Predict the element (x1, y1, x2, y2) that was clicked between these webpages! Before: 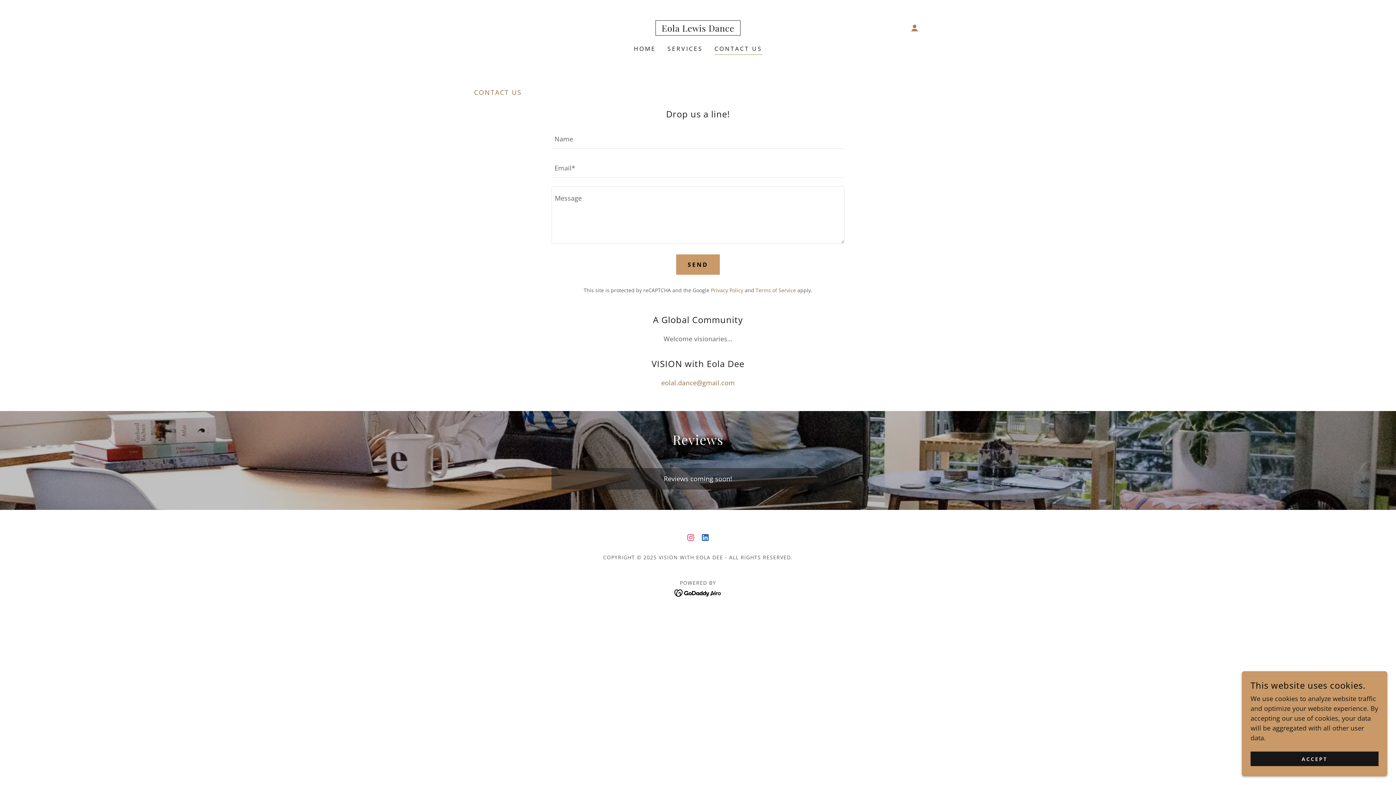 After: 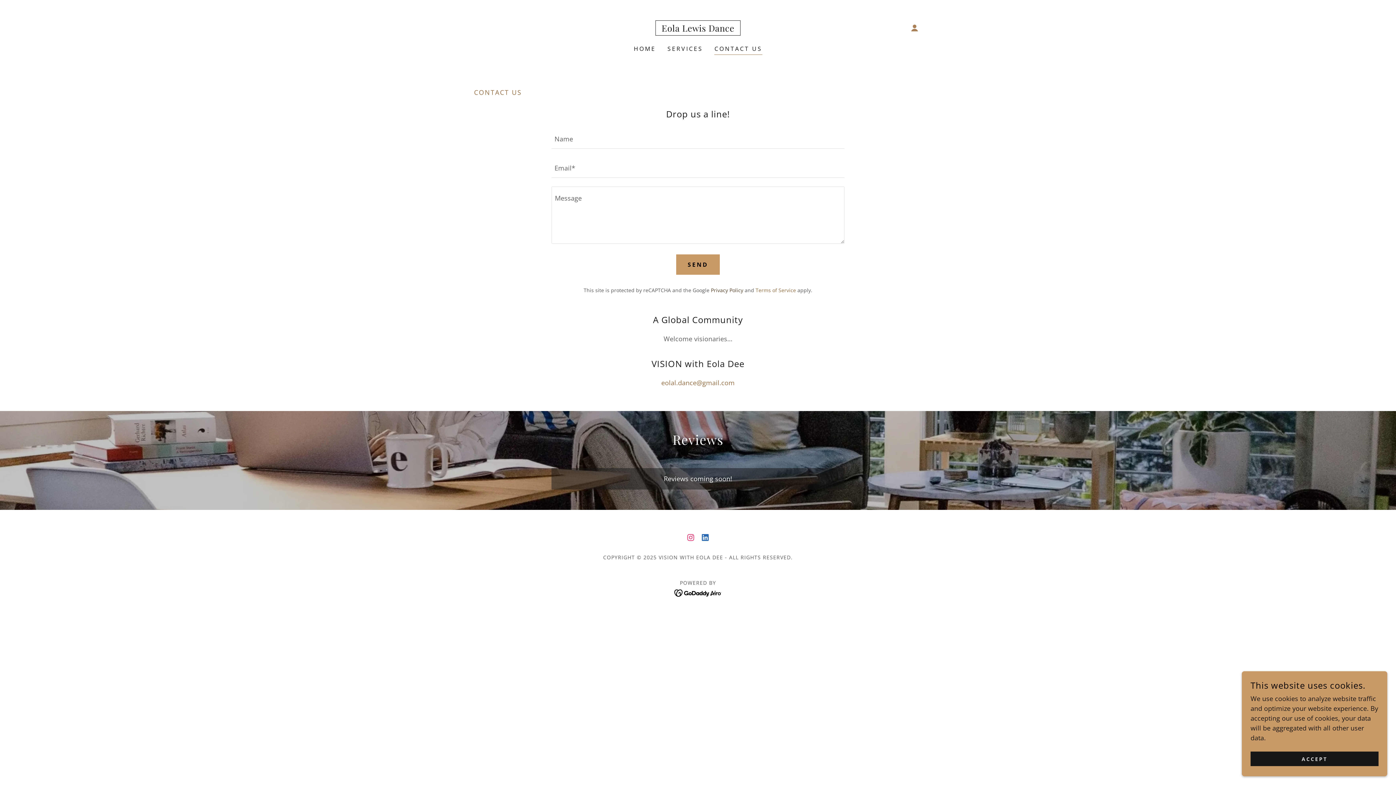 Action: bbox: (711, 286, 743, 293) label: Privacy Policy